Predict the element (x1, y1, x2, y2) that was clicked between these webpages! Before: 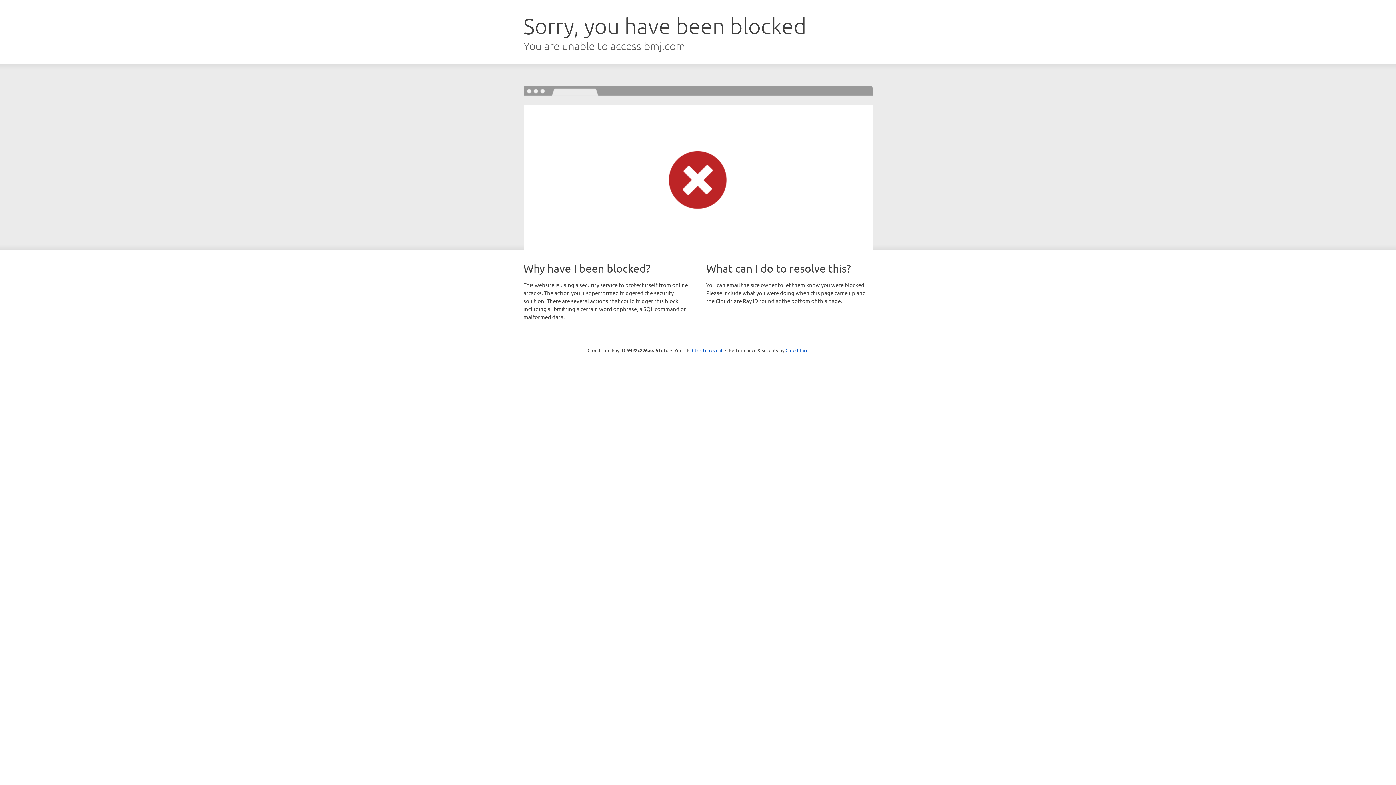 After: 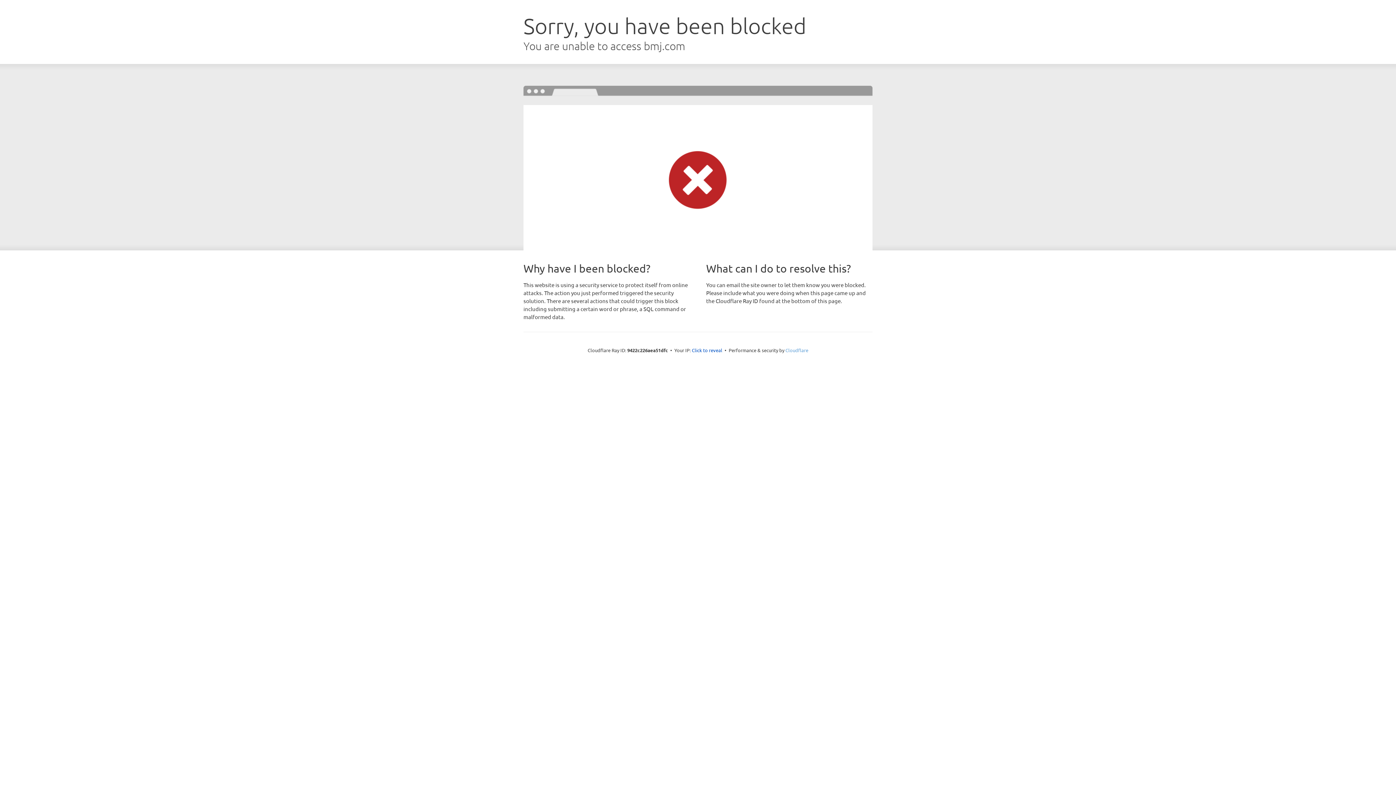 Action: label: Cloudflare bbox: (785, 347, 808, 353)